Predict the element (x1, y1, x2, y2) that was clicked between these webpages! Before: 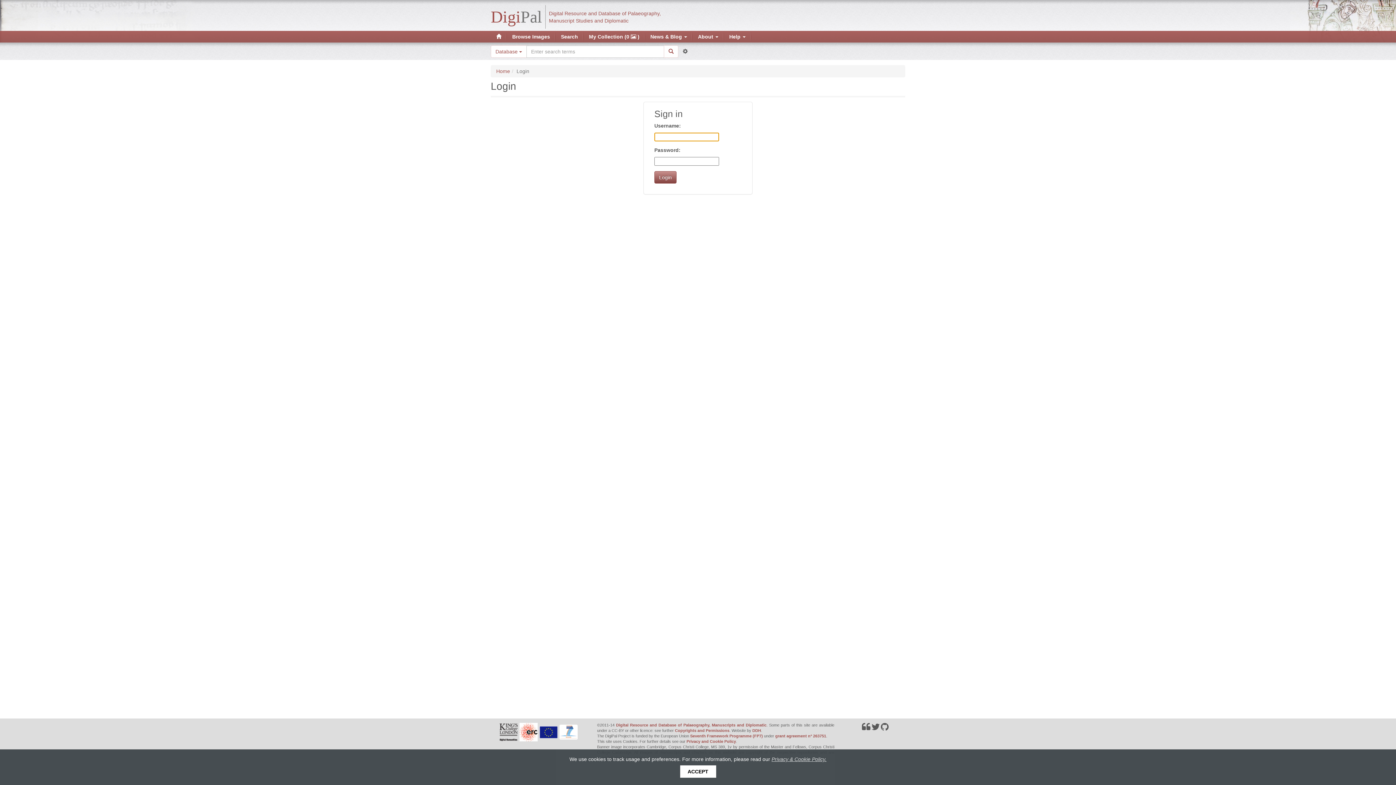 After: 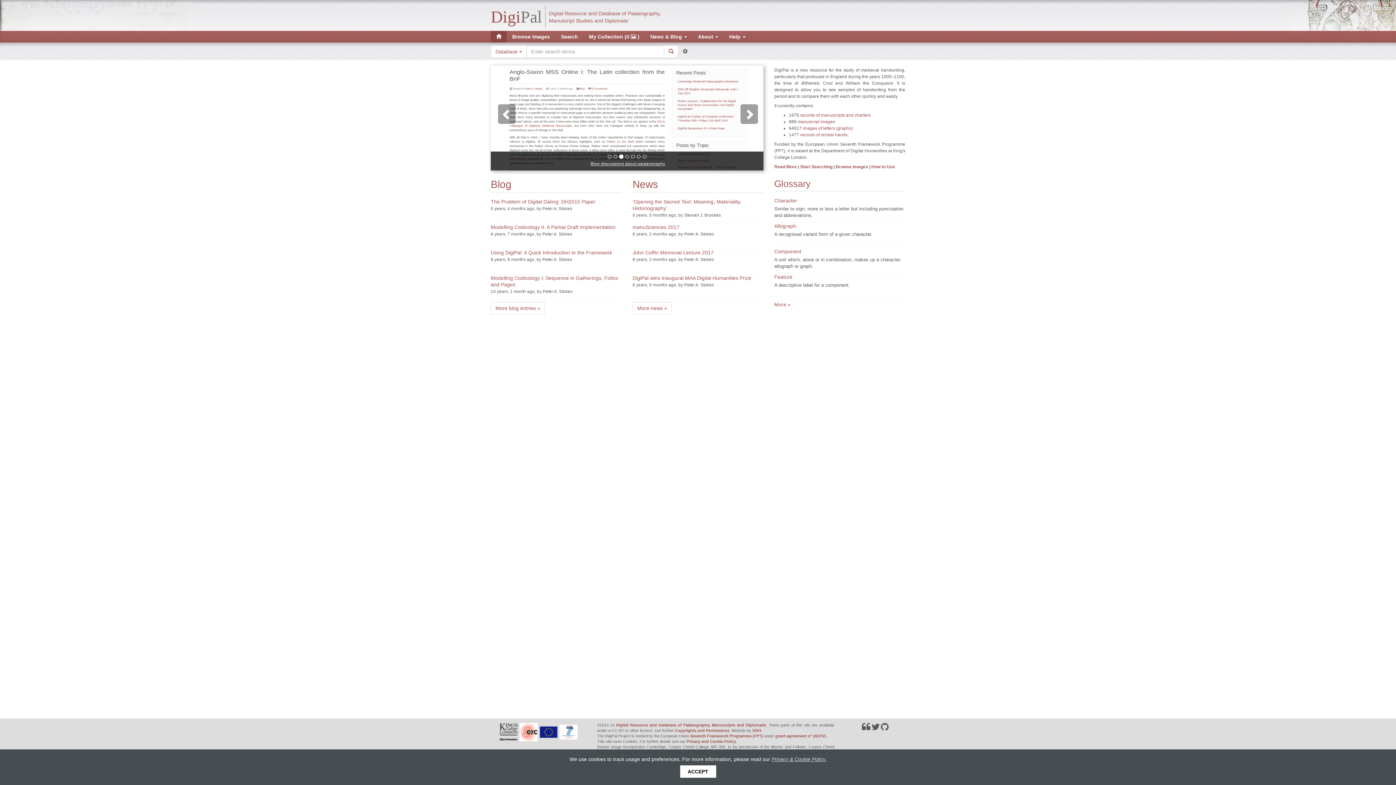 Action: bbox: (490, 30, 506, 42)